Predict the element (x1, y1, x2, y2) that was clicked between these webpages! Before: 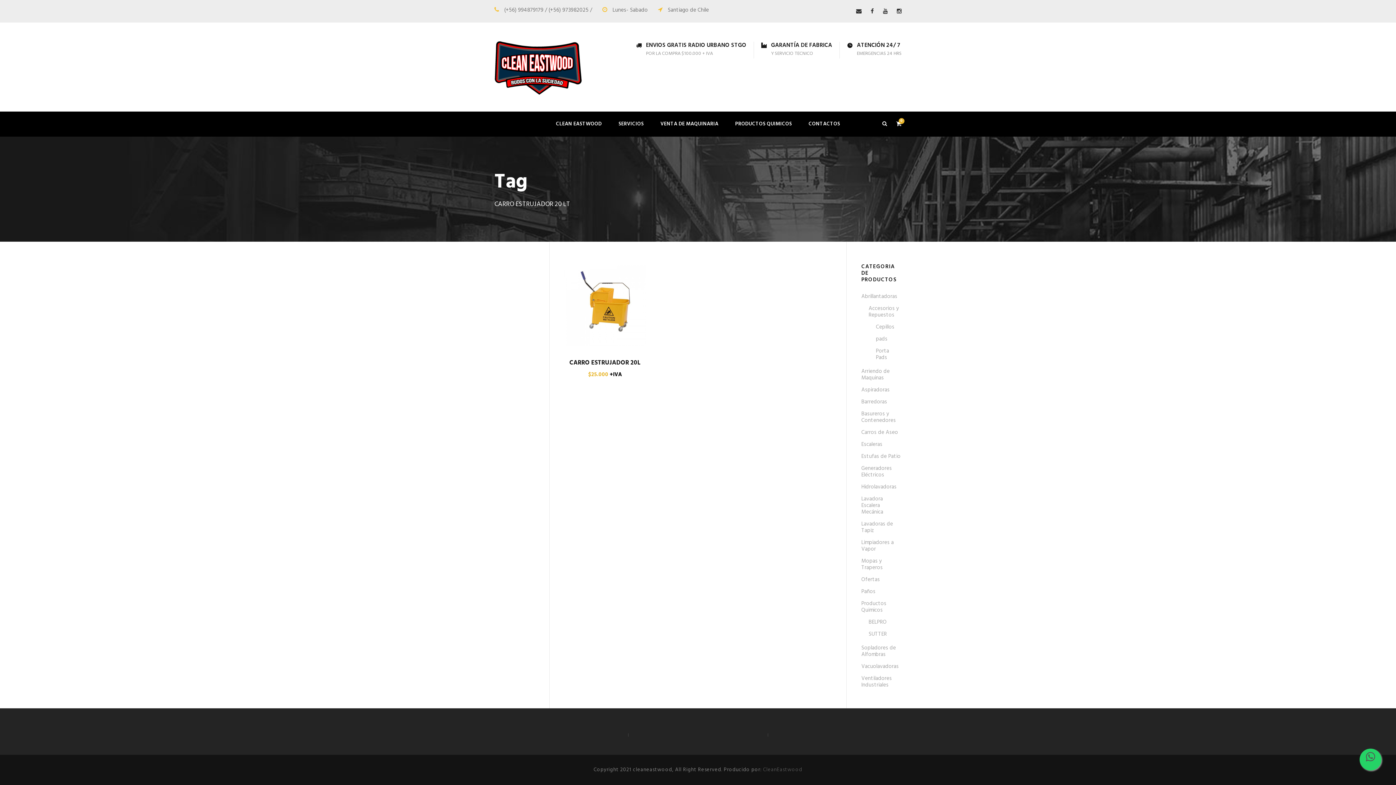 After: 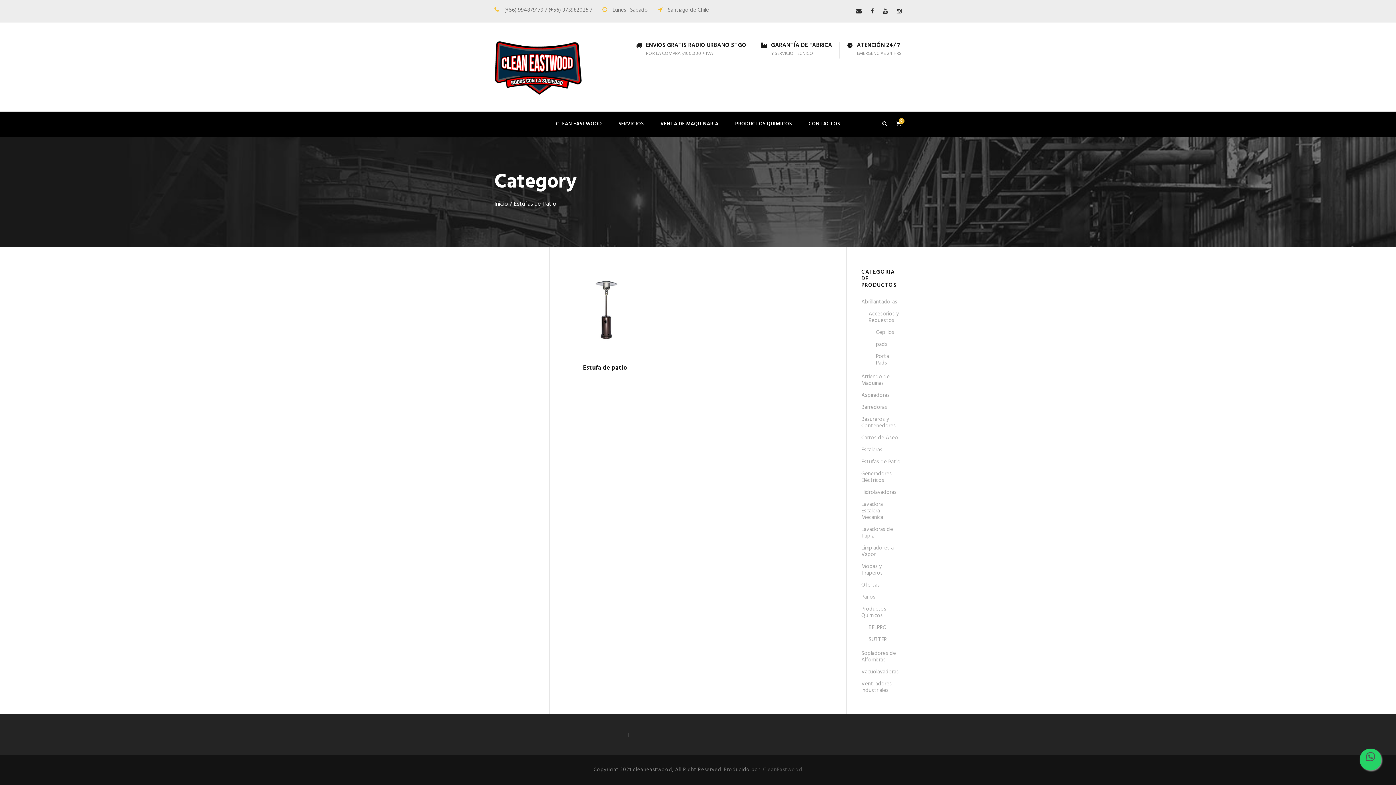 Action: label: Estufas de Patio bbox: (861, 452, 900, 461)